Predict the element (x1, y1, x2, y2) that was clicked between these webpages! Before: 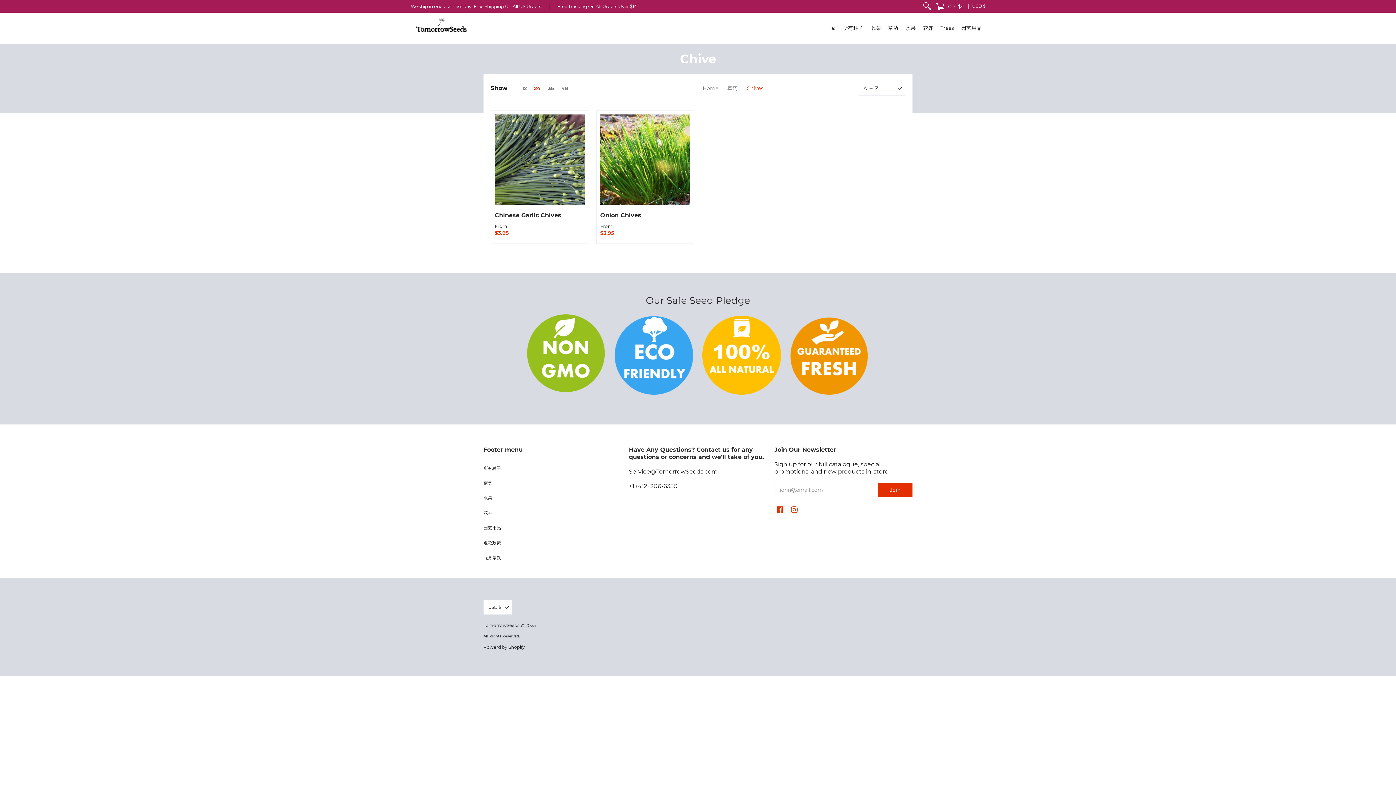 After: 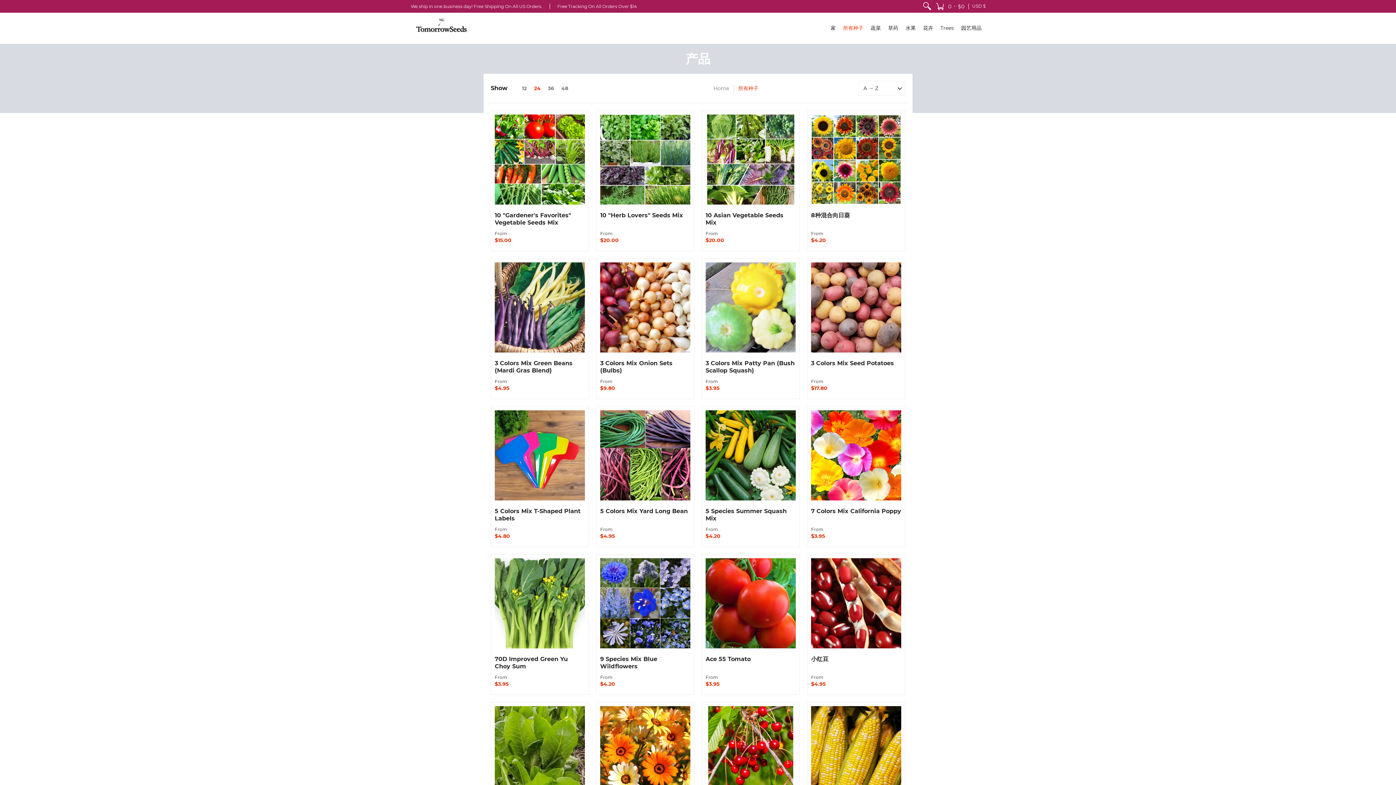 Action: label: 所有种子 bbox: (483, 465, 501, 471)